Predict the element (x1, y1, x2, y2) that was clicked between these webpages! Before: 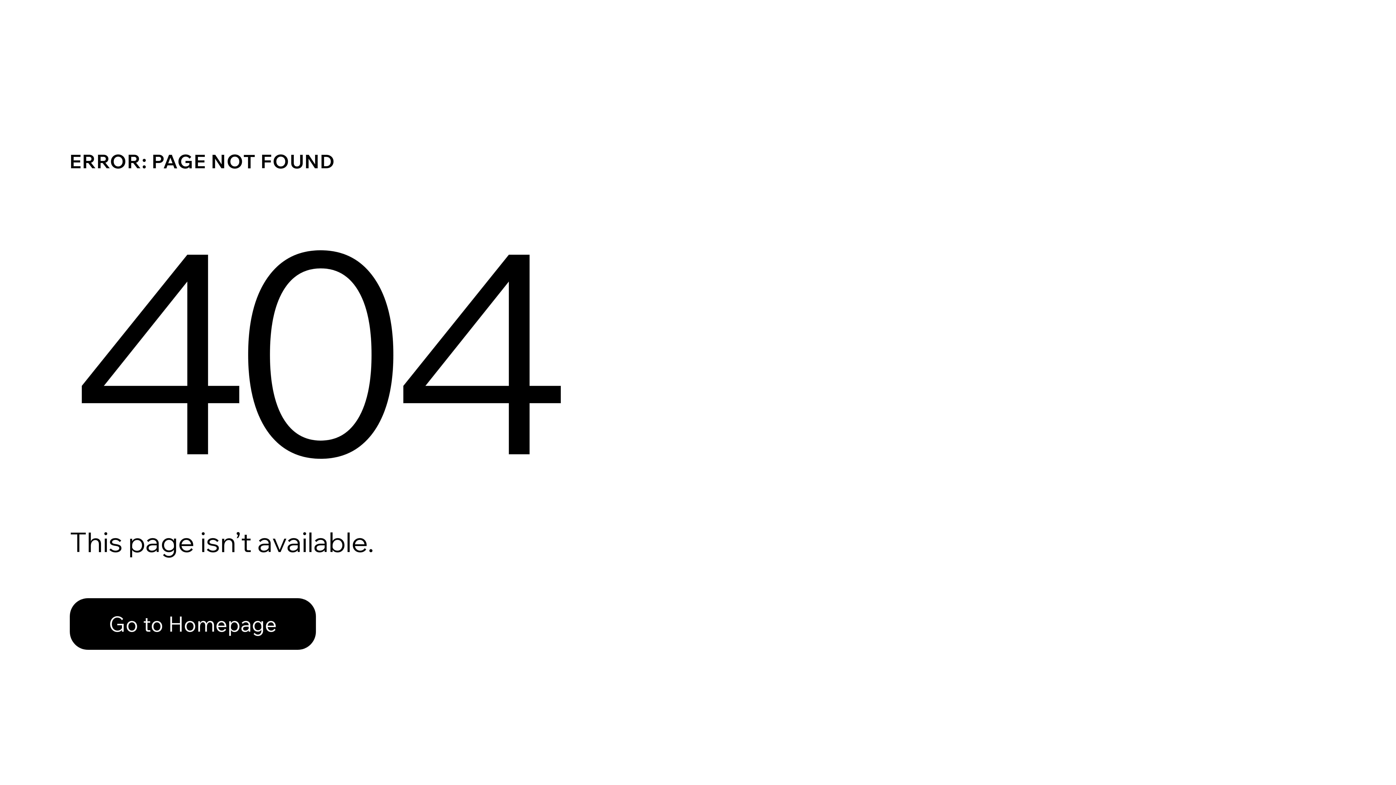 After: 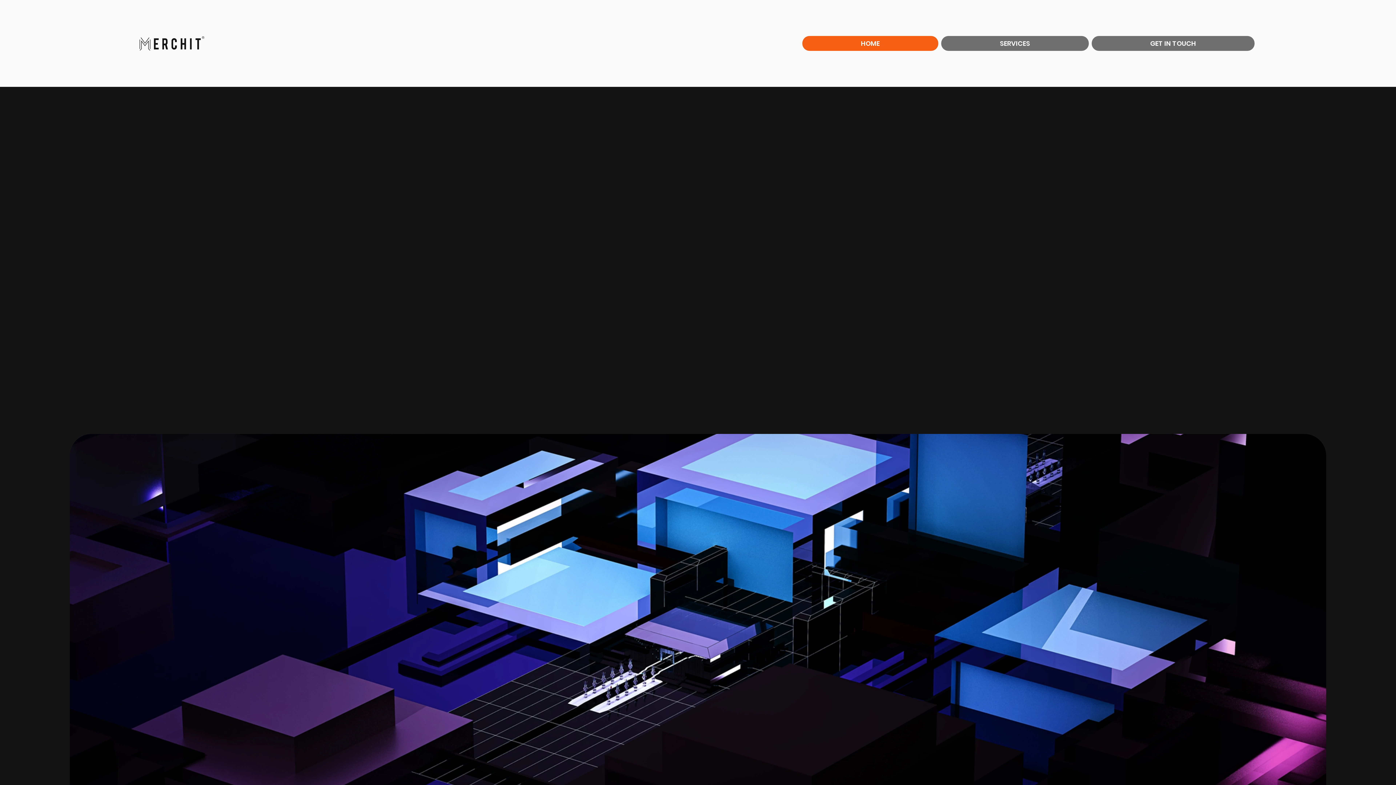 Action: label: Go to Homepage bbox: (69, 598, 316, 650)